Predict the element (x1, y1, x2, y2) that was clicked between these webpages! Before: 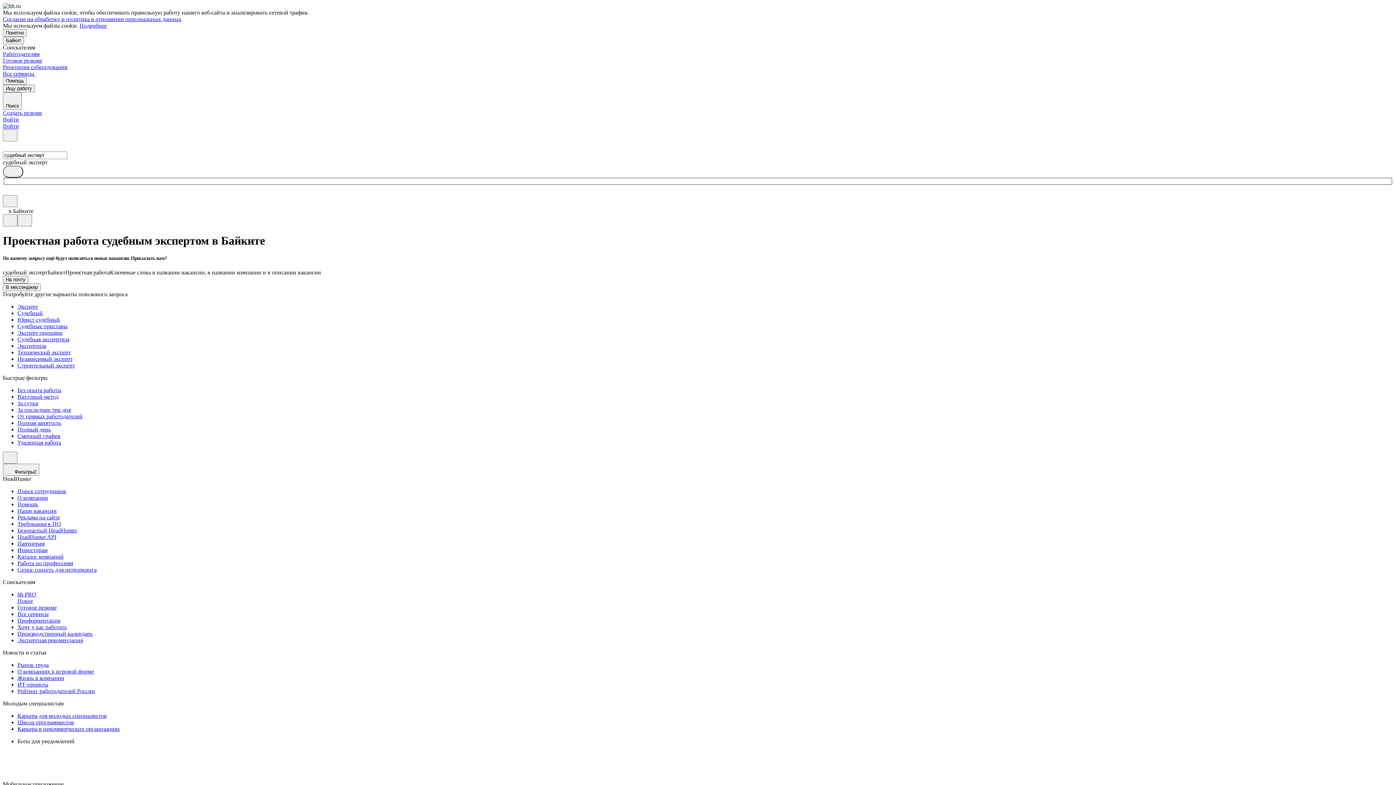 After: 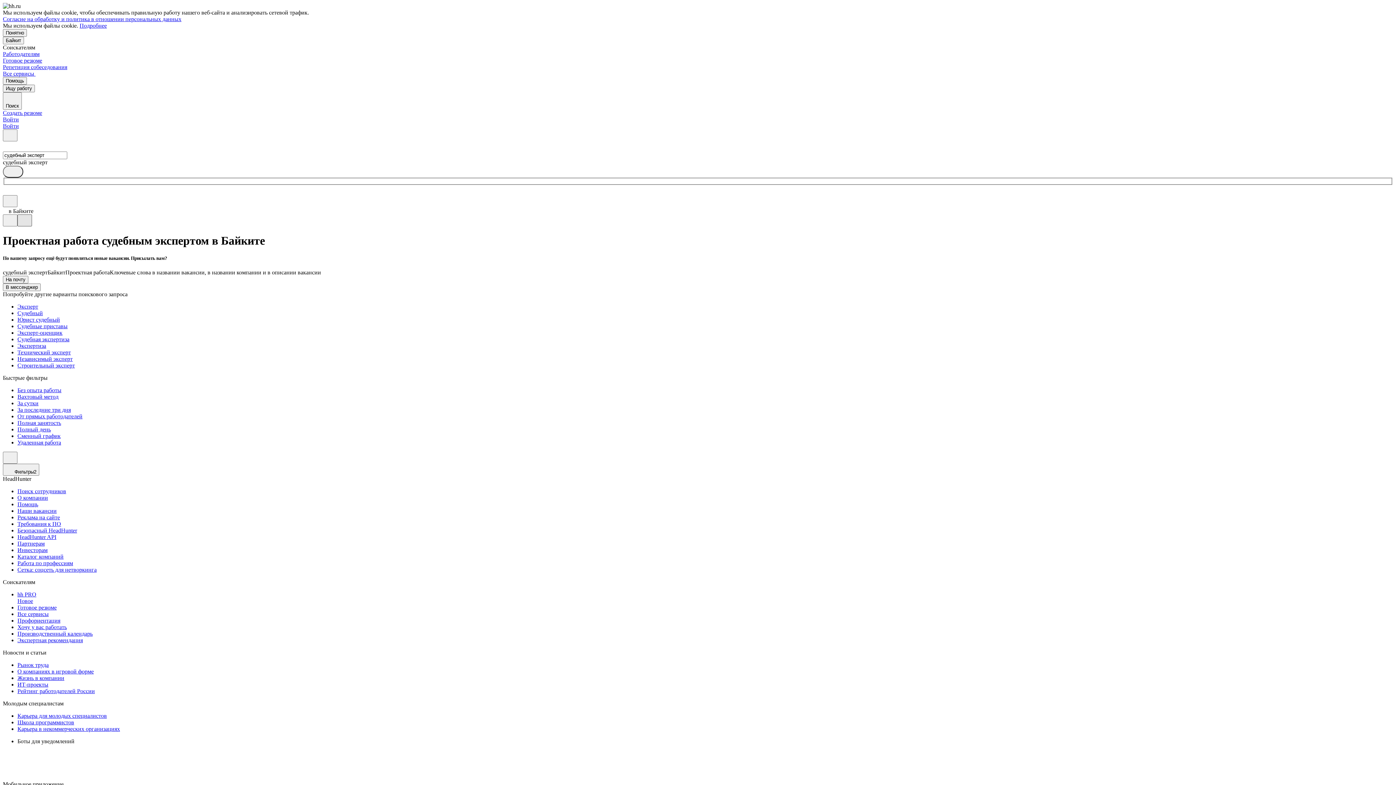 Action: bbox: (17, 214, 32, 226)